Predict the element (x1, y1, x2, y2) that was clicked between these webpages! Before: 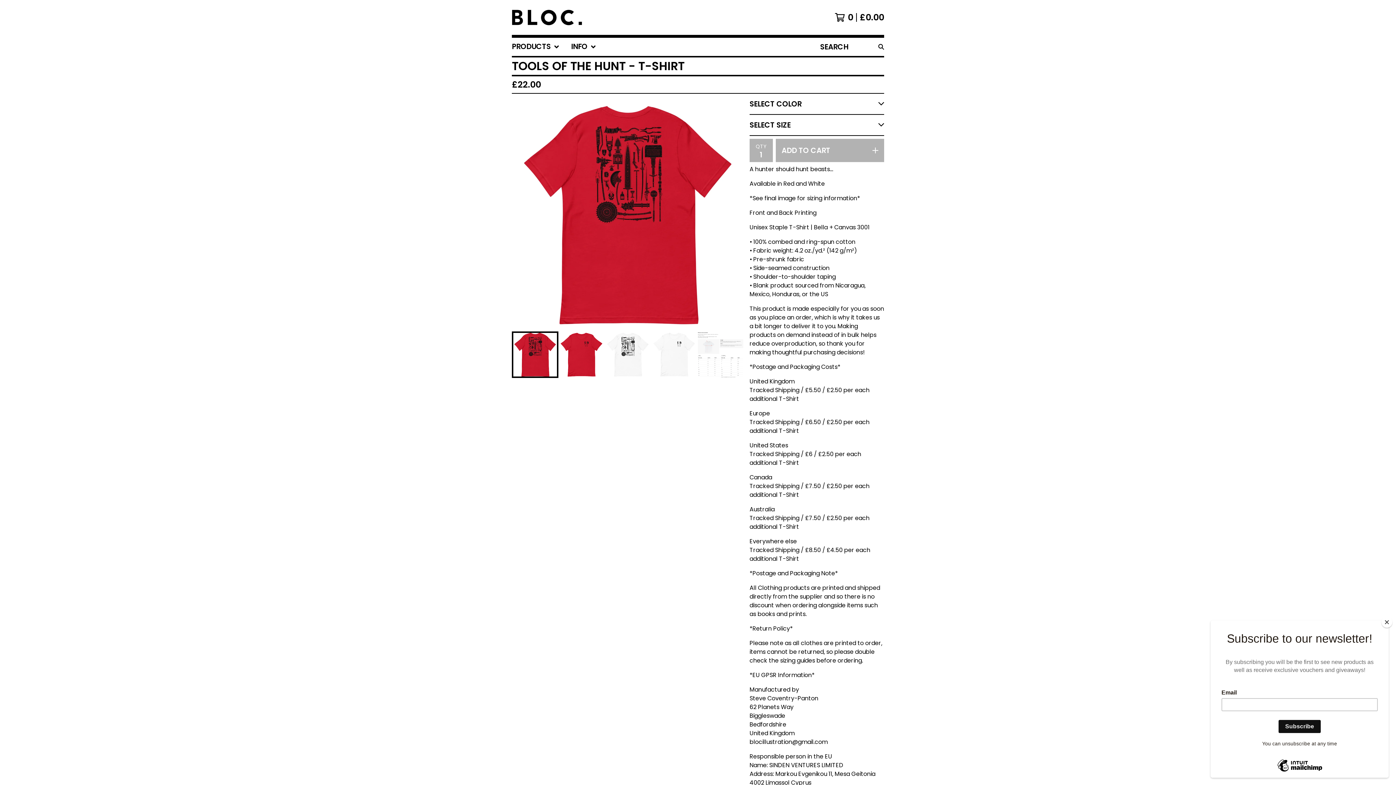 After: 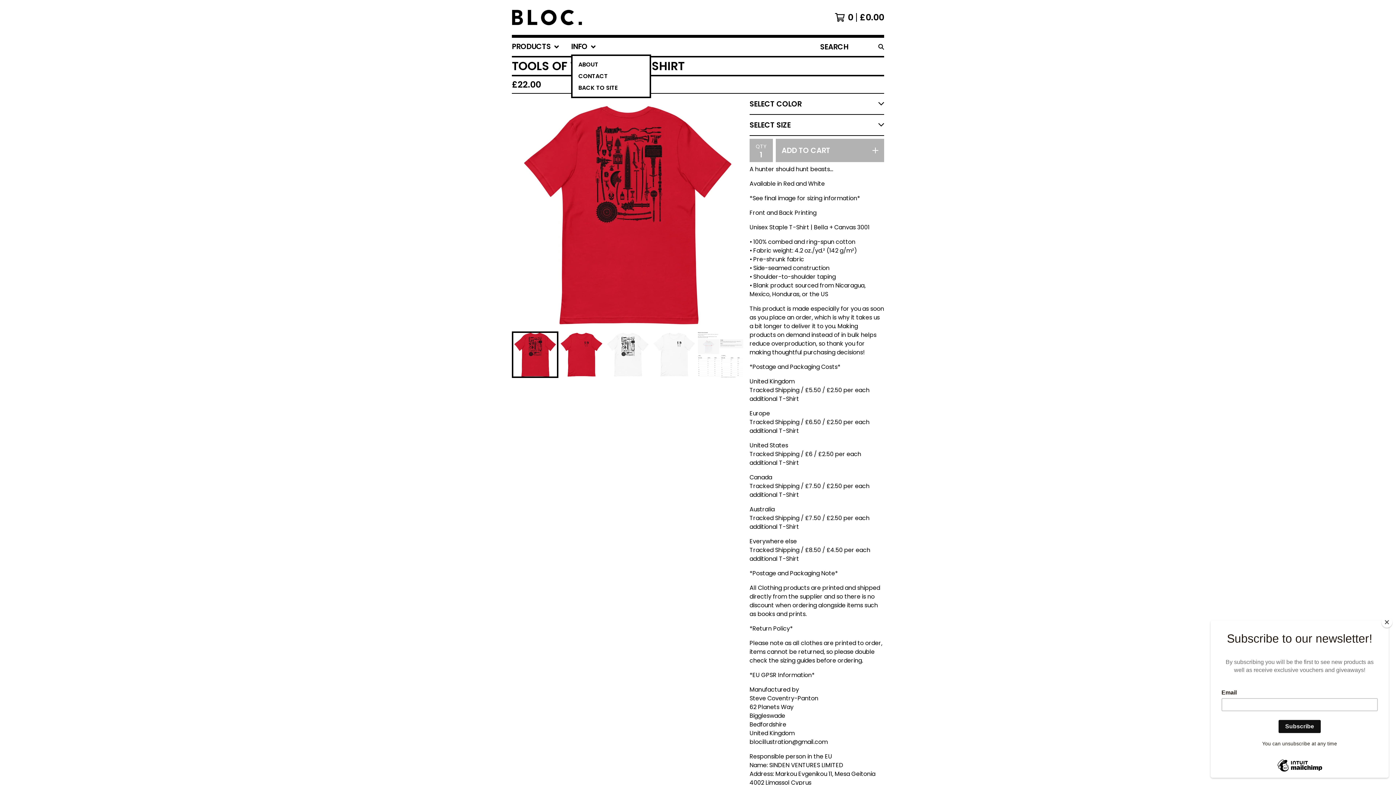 Action: label: INFO bbox: (571, 37, 596, 56)